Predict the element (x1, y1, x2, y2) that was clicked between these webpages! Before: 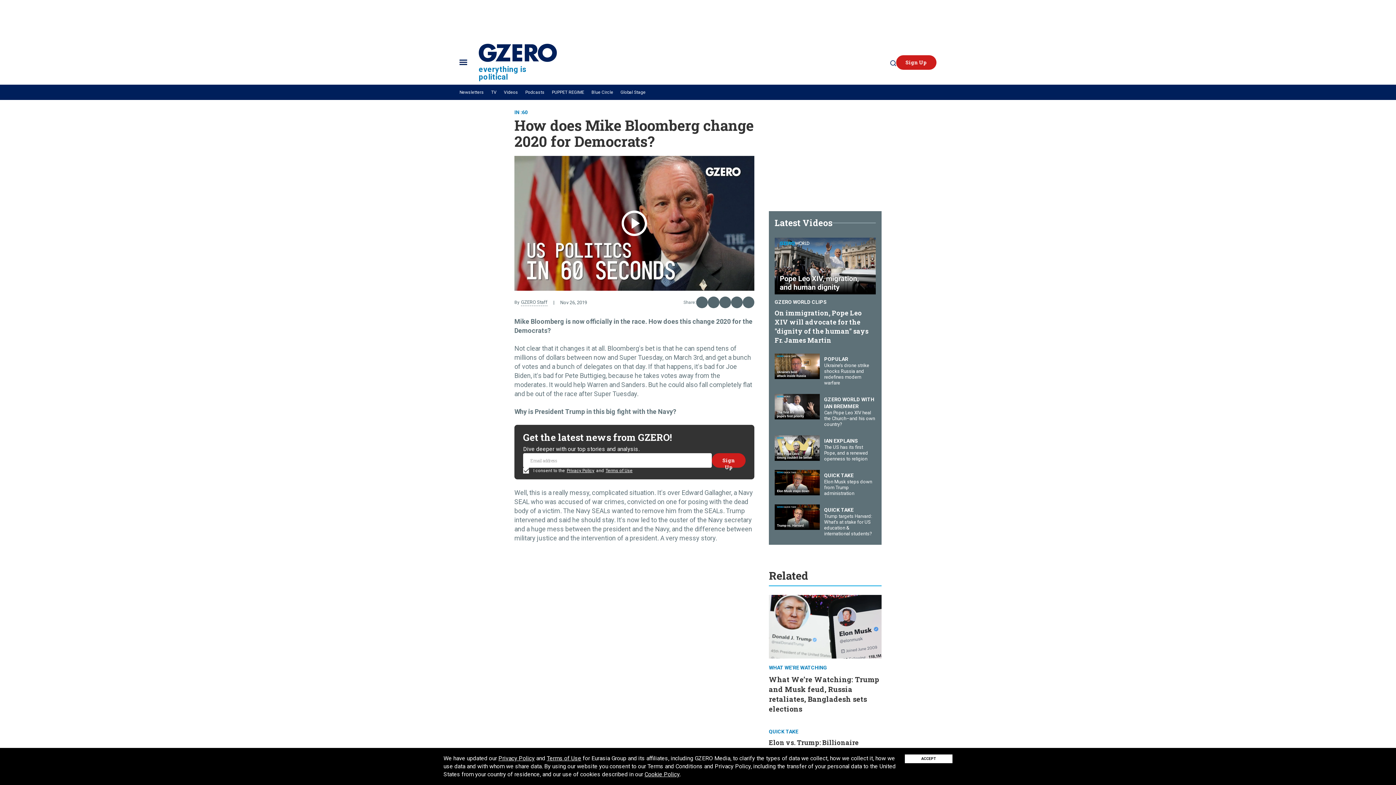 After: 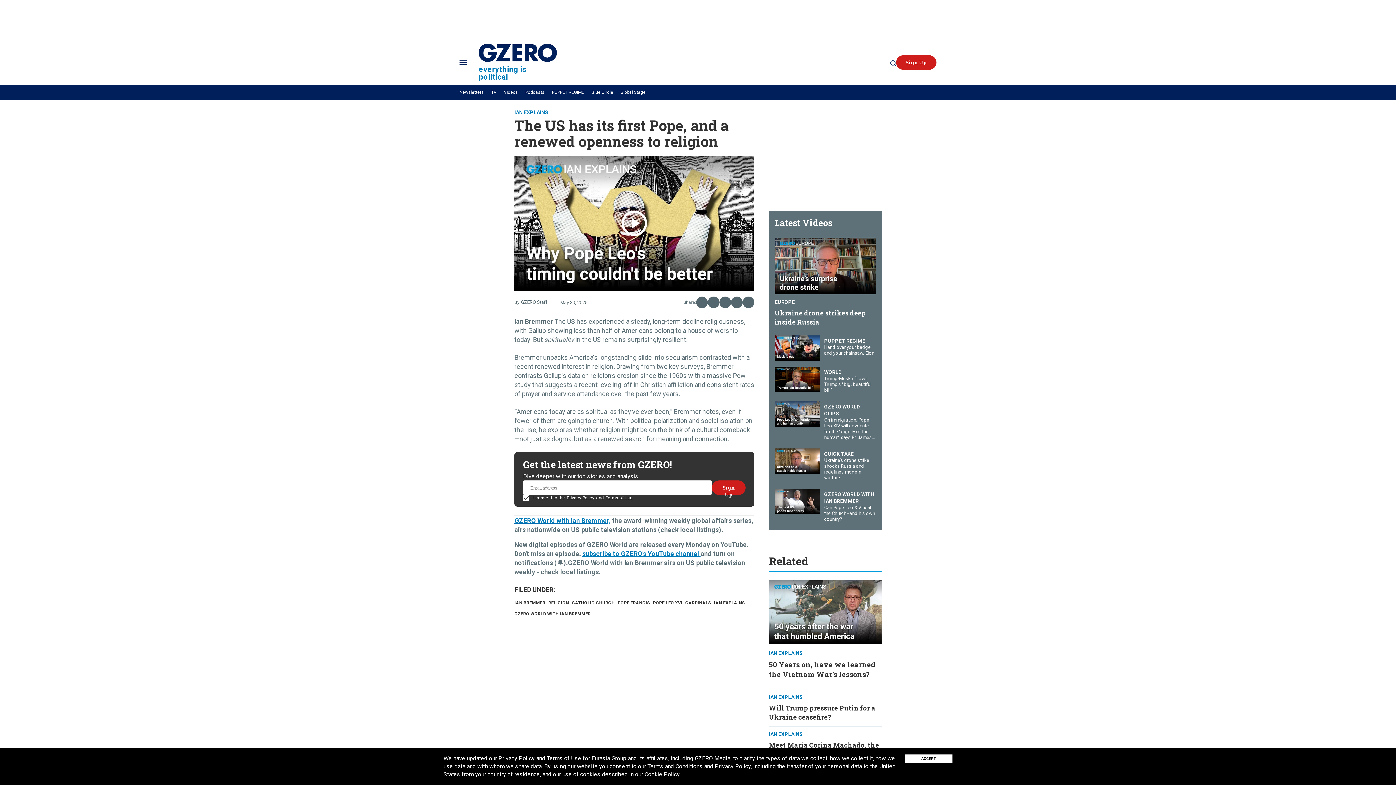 Action: bbox: (824, 444, 876, 462) label: The US has its first Pope, and a renewed openness to religion